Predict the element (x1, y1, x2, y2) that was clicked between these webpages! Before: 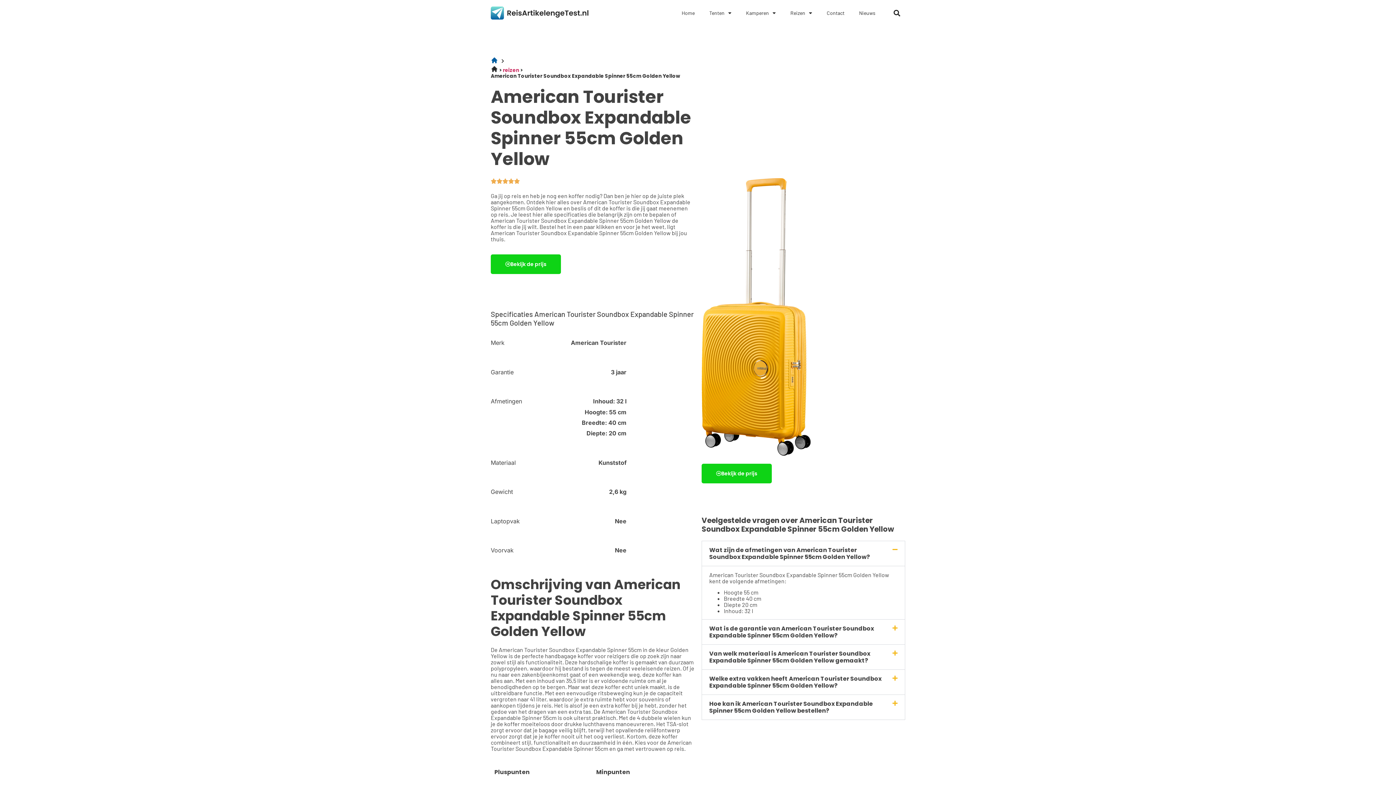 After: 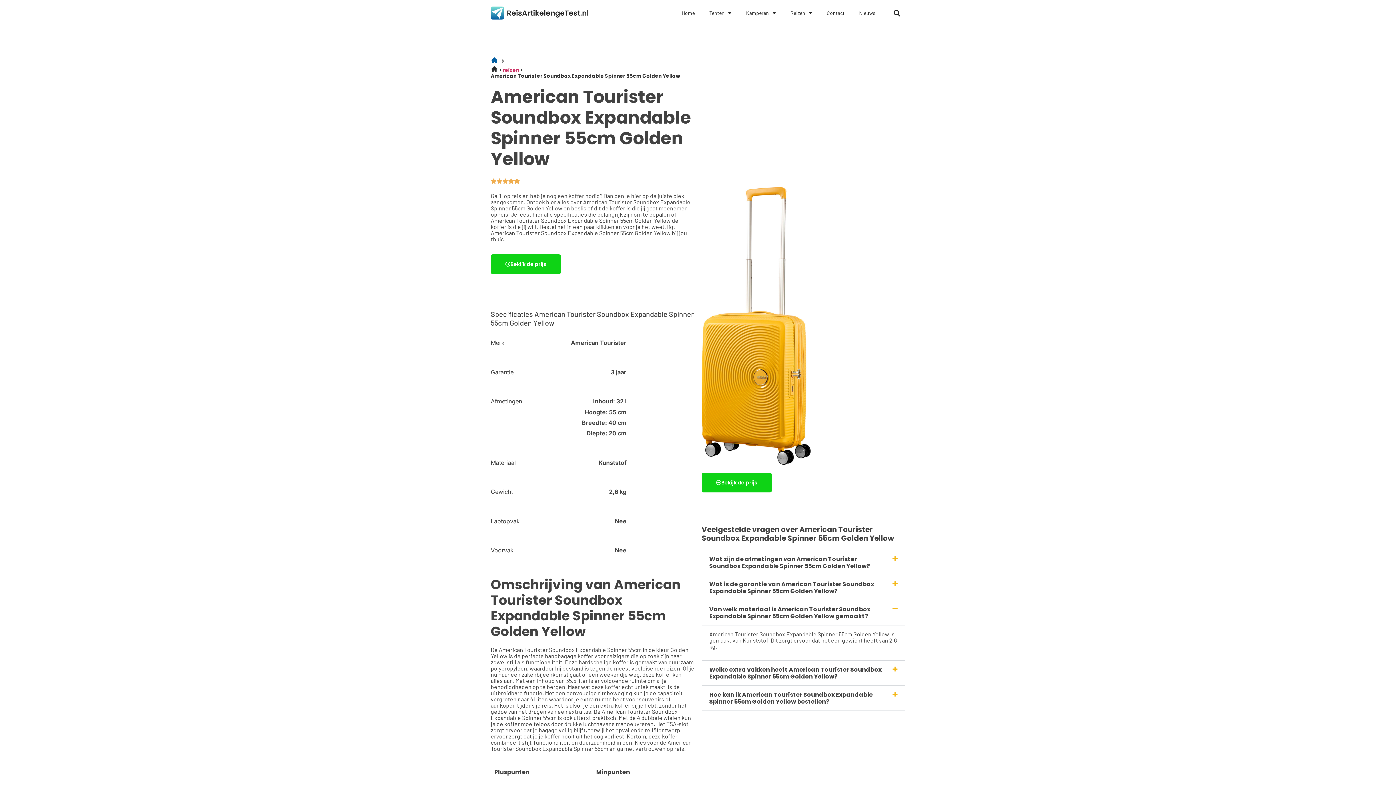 Action: label: Van welk materiaal is American Tourister Soundbox Expandable Spinner 55cm Golden Yellow gemaakt? bbox: (709, 649, 870, 665)